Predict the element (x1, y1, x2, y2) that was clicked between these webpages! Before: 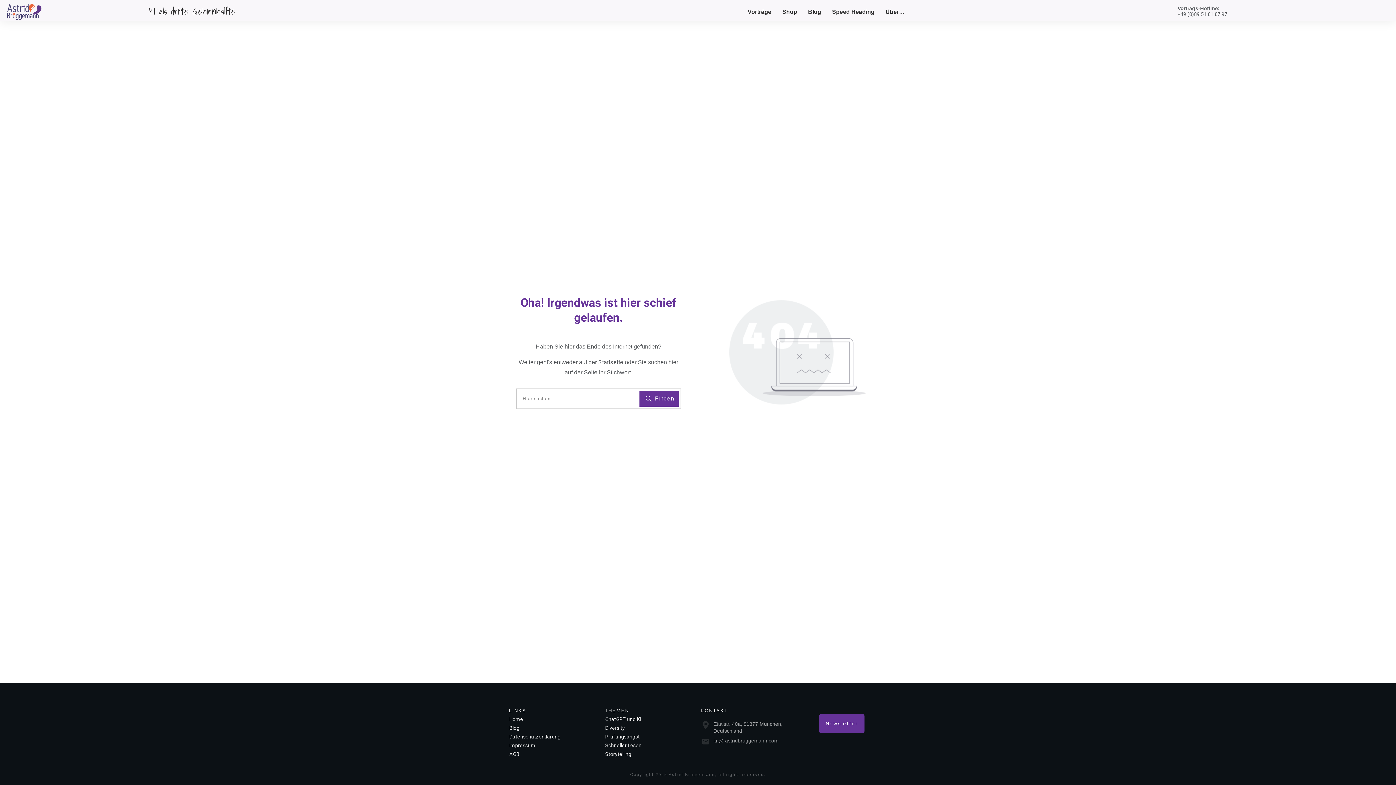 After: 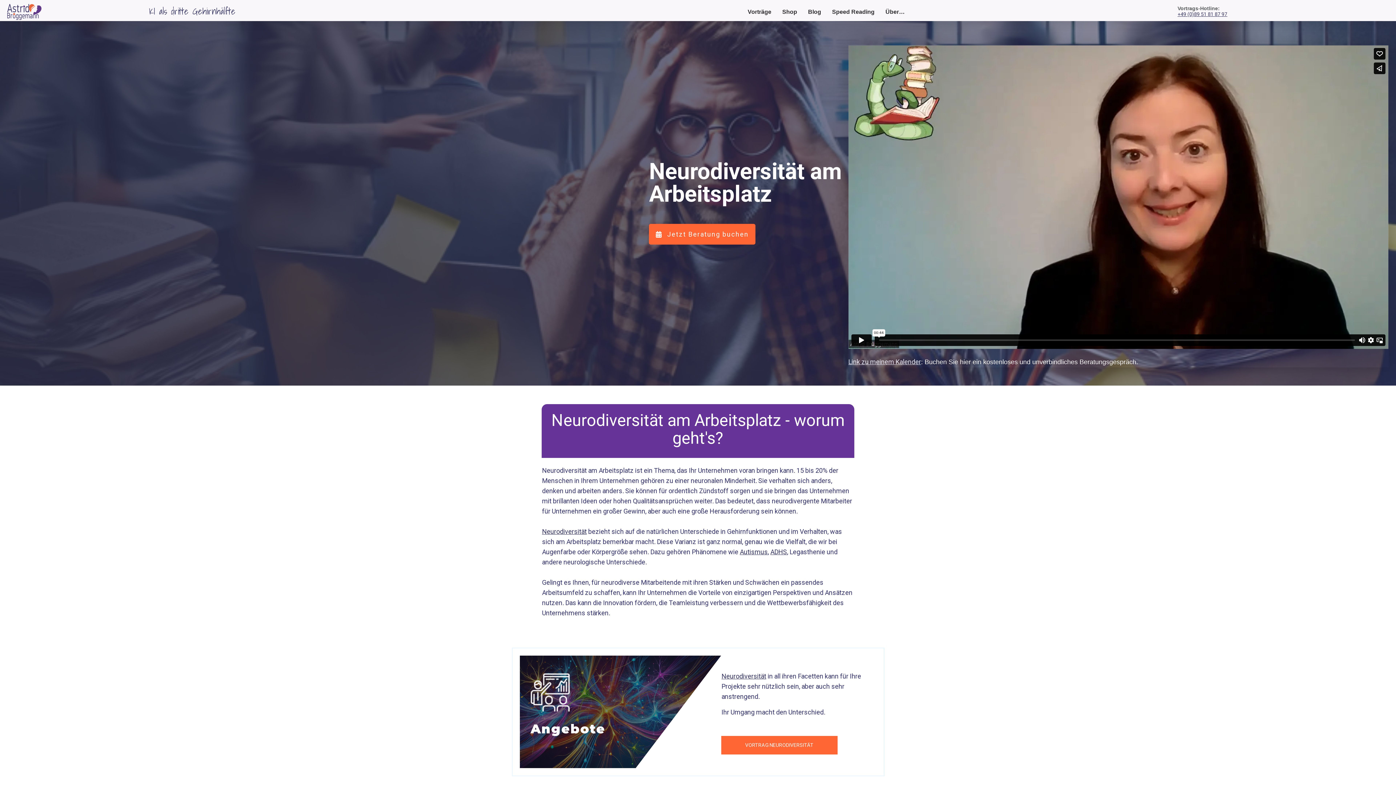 Action: label: Diversity bbox: (605, 725, 625, 731)